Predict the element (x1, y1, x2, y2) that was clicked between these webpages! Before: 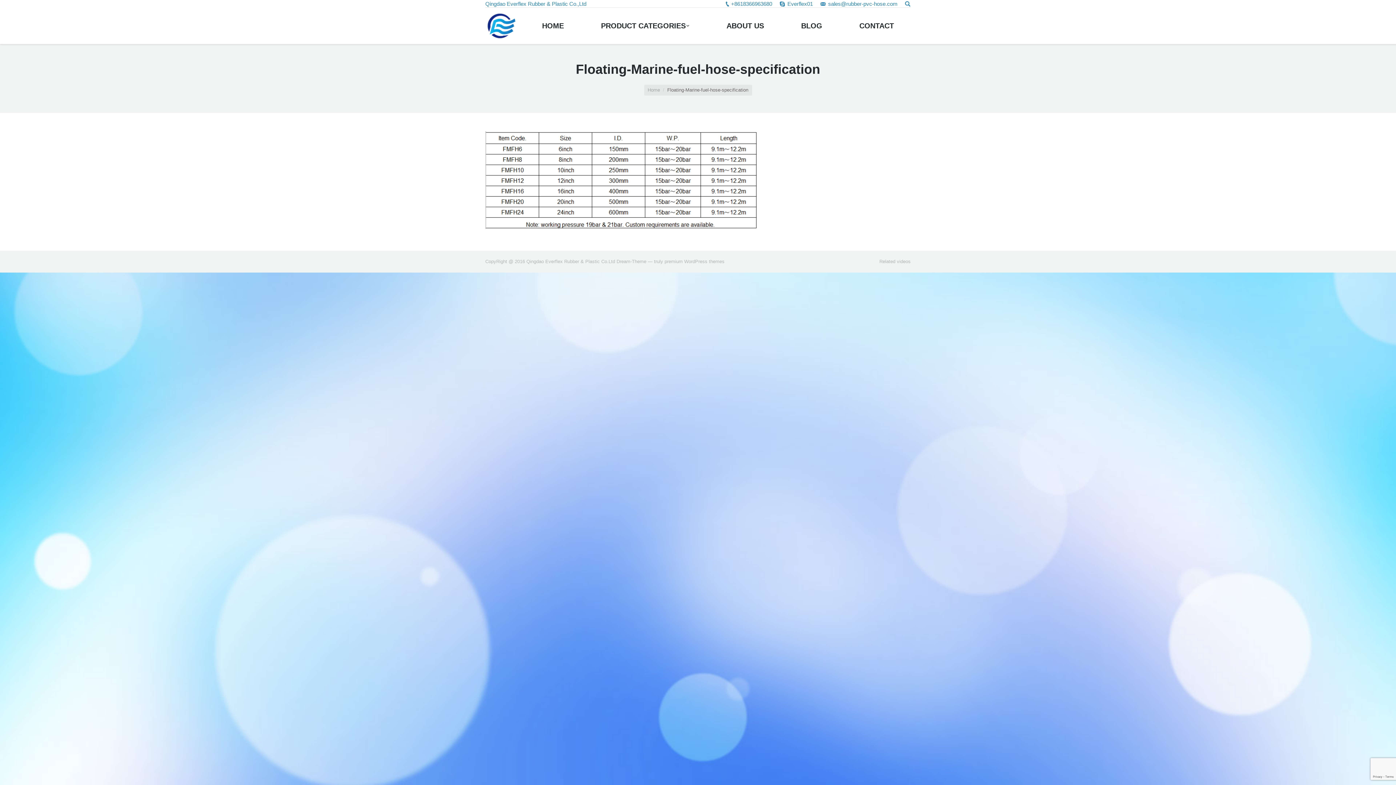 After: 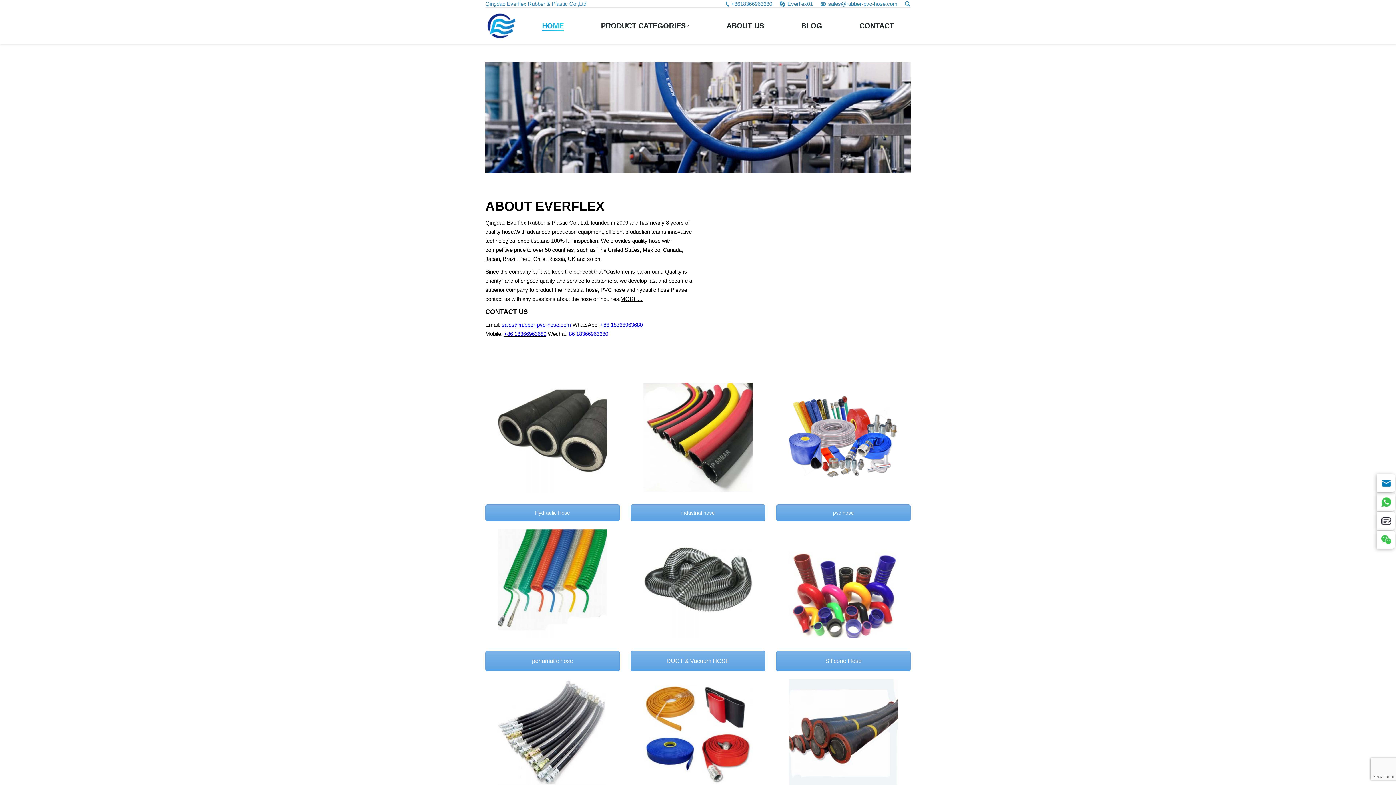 Action: label: HOME bbox: (525, 13, 580, 38)